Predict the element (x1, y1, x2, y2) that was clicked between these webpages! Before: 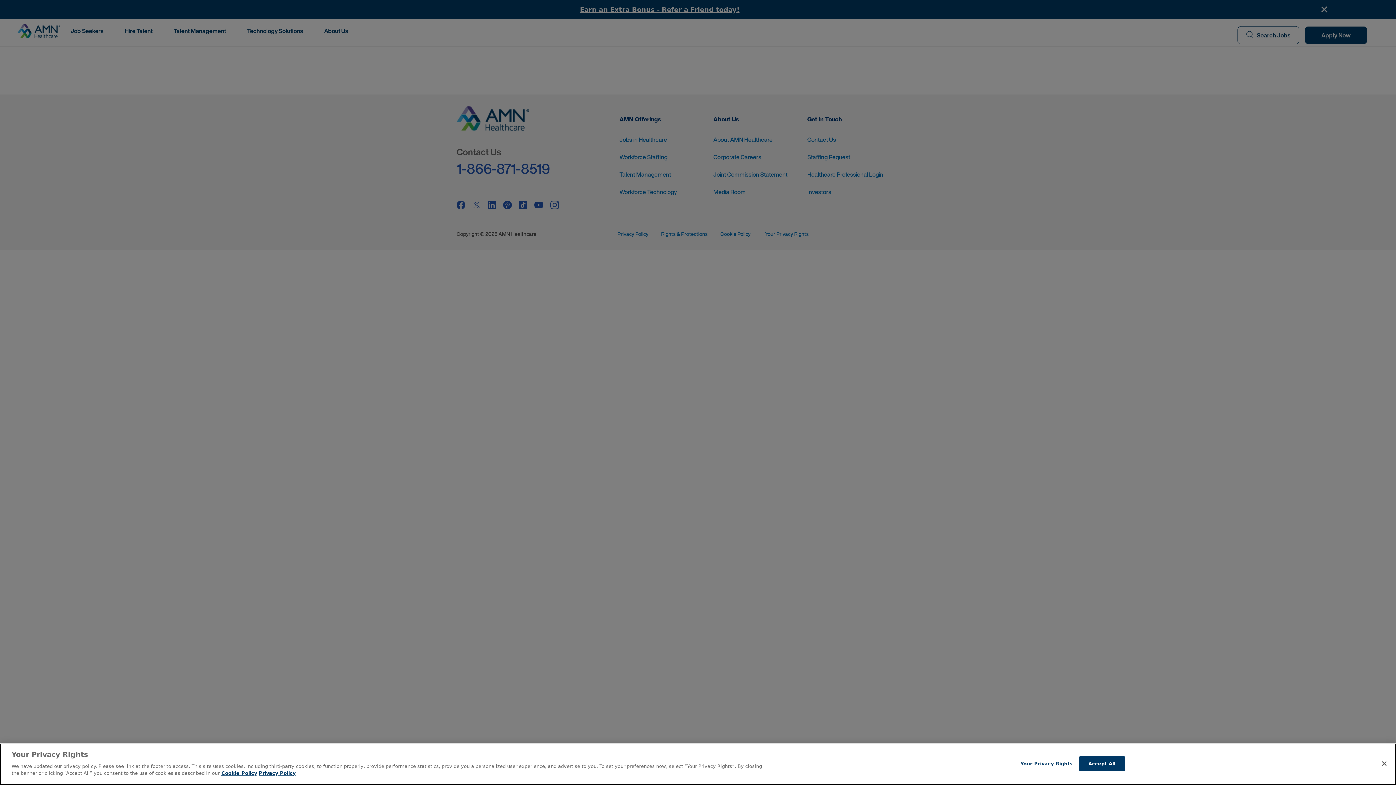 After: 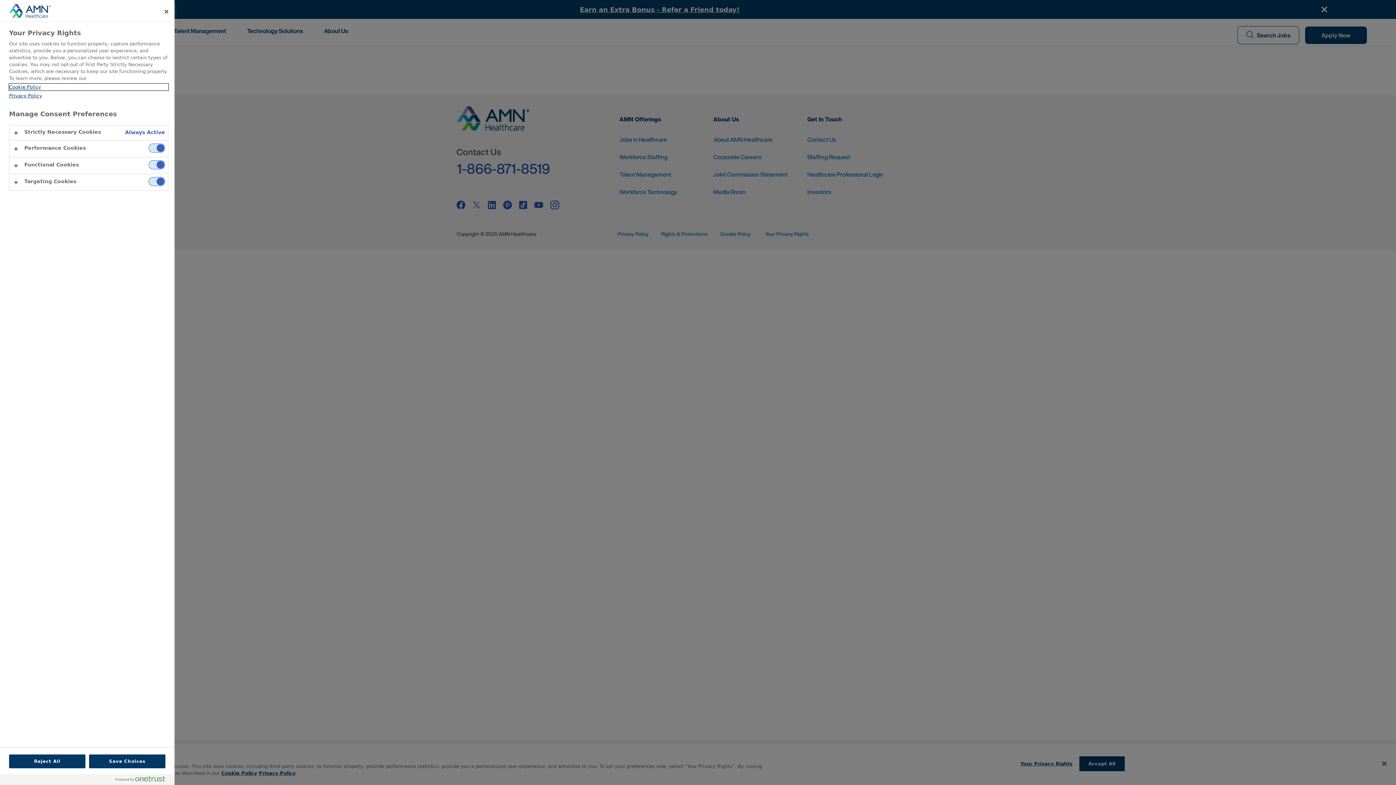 Action: label: Your Privacy Rights bbox: (1020, 756, 1072, 771)